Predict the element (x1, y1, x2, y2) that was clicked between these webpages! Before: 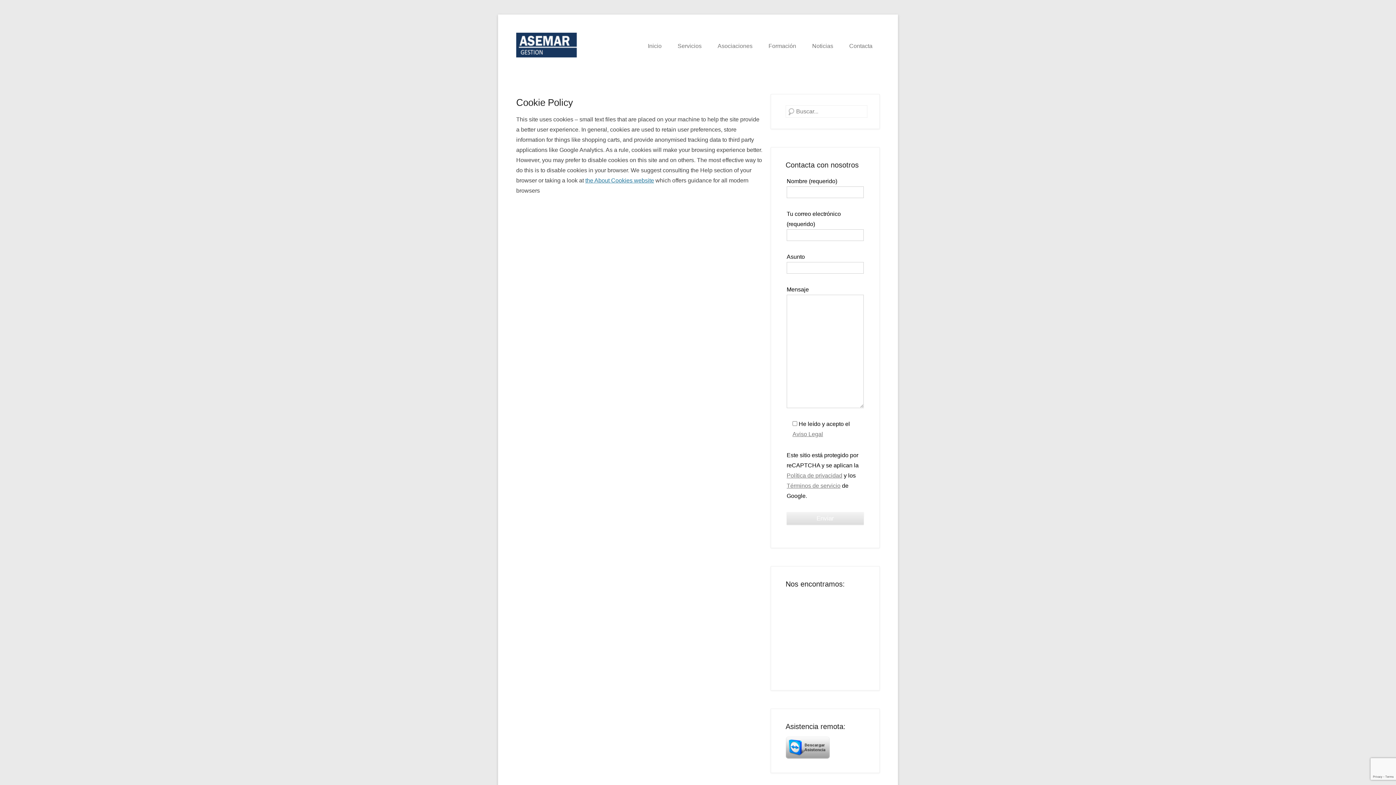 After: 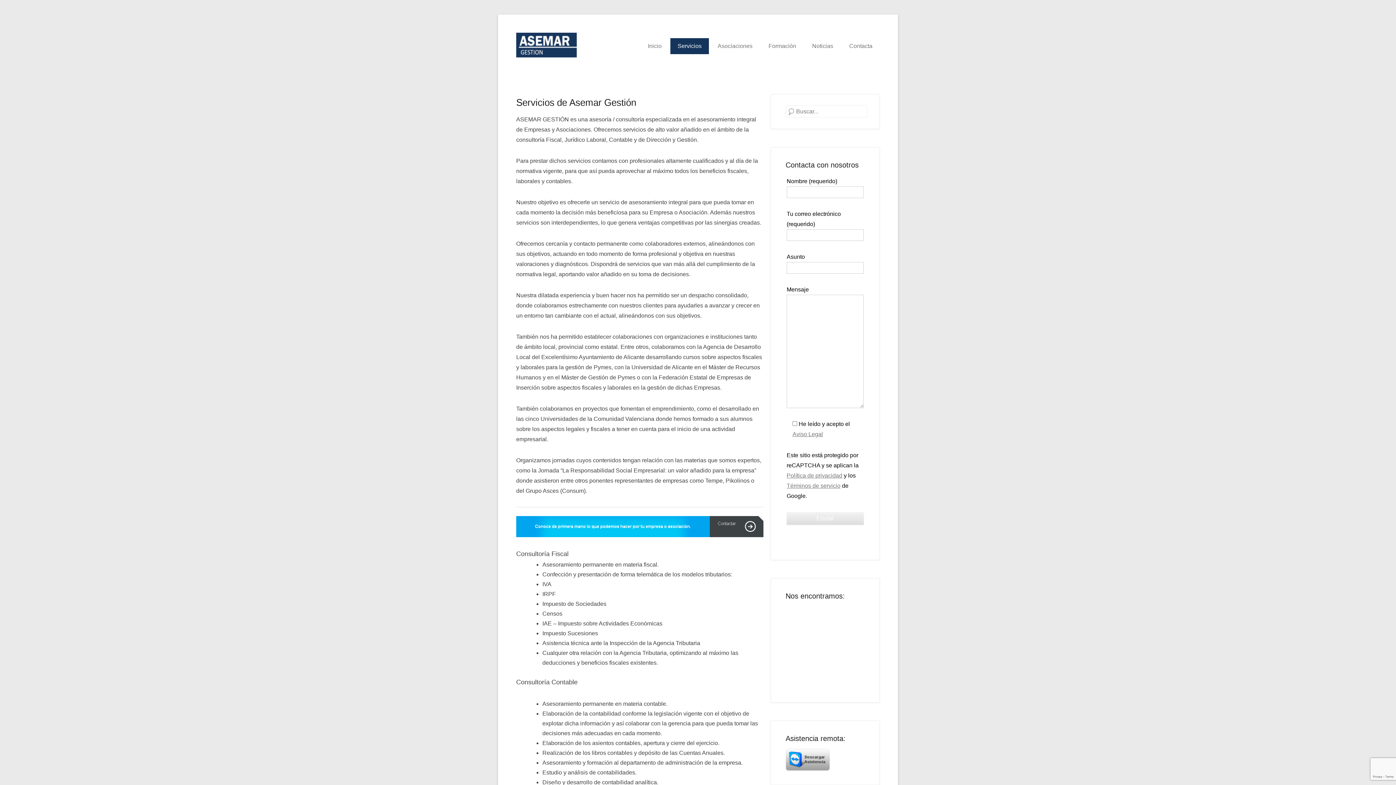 Action: bbox: (670, 38, 709, 54) label: Servicios